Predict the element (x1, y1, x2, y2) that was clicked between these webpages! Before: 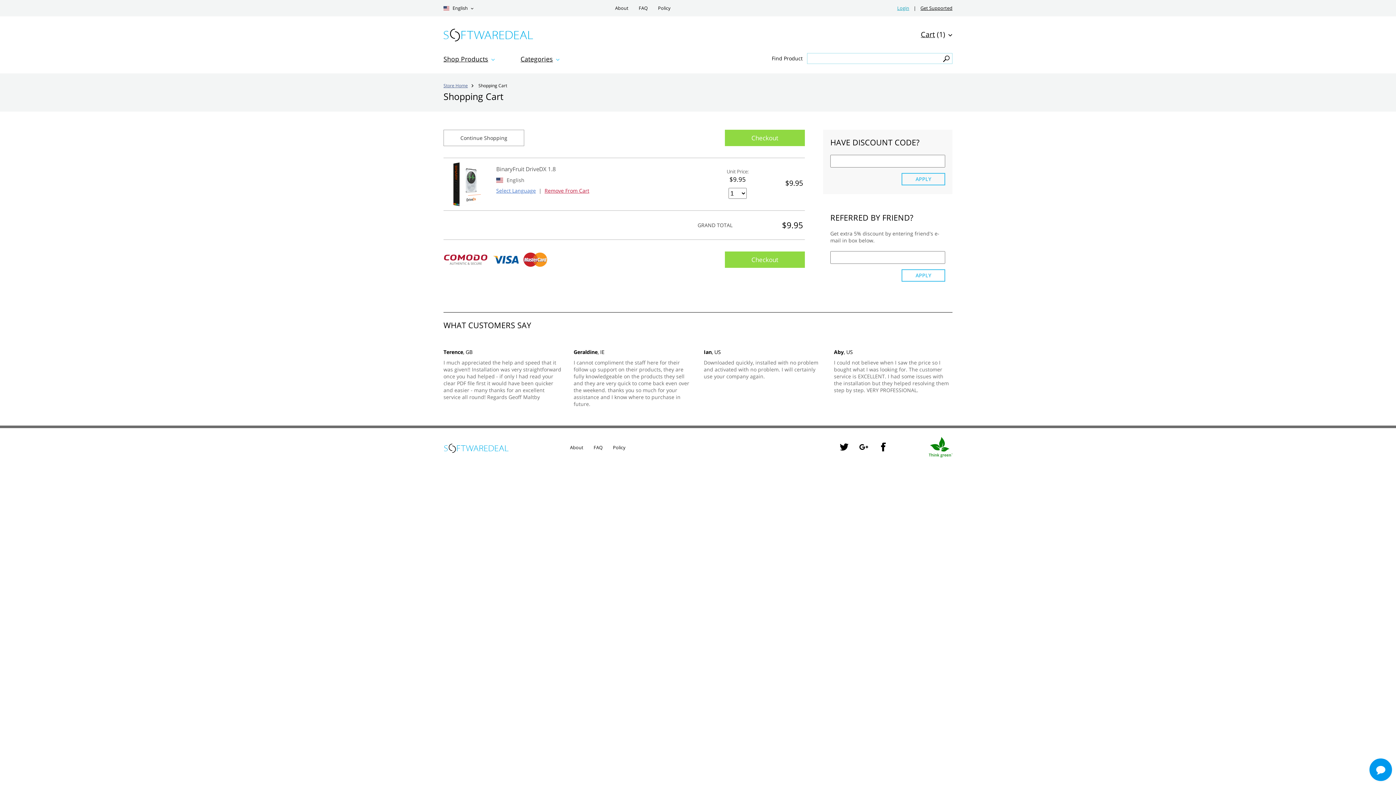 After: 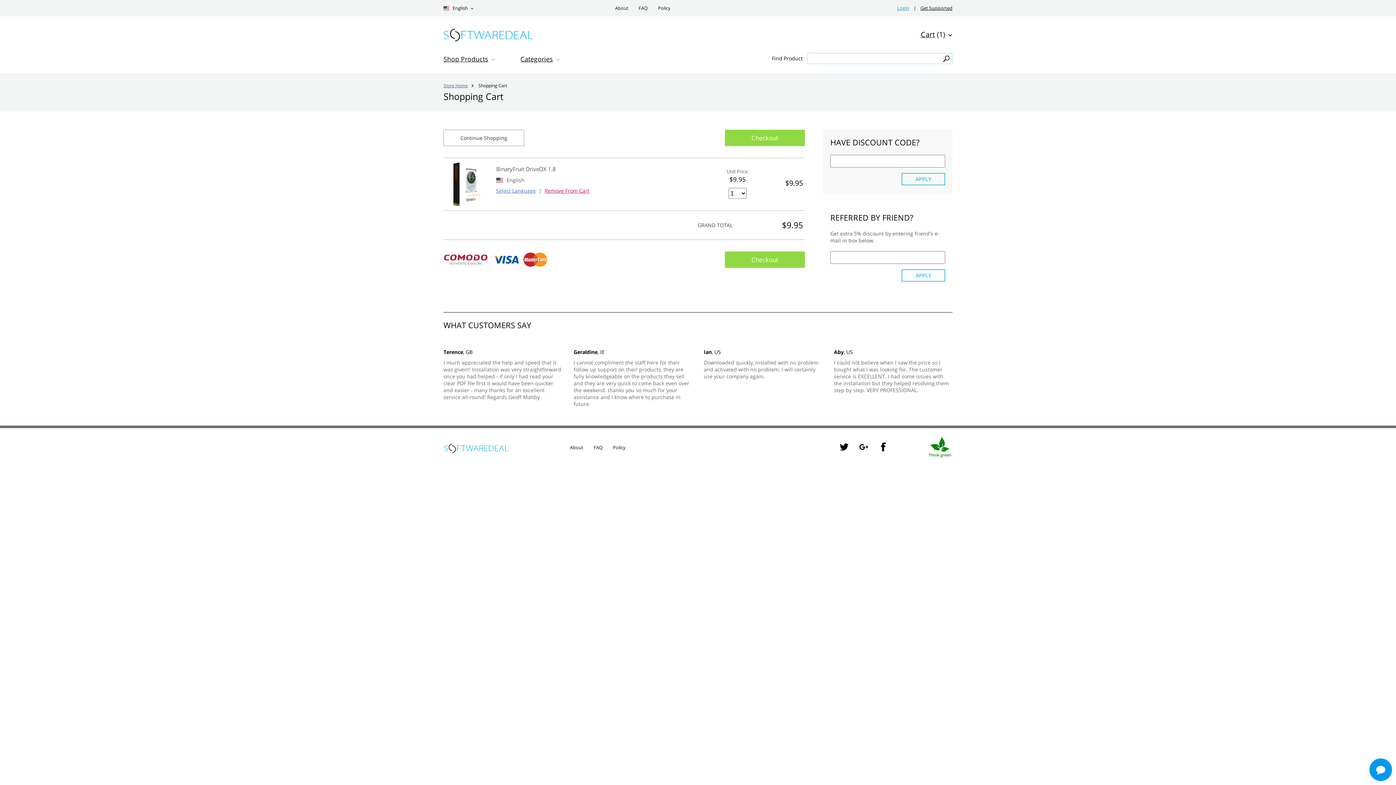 Action: bbox: (879, 442, 888, 451)